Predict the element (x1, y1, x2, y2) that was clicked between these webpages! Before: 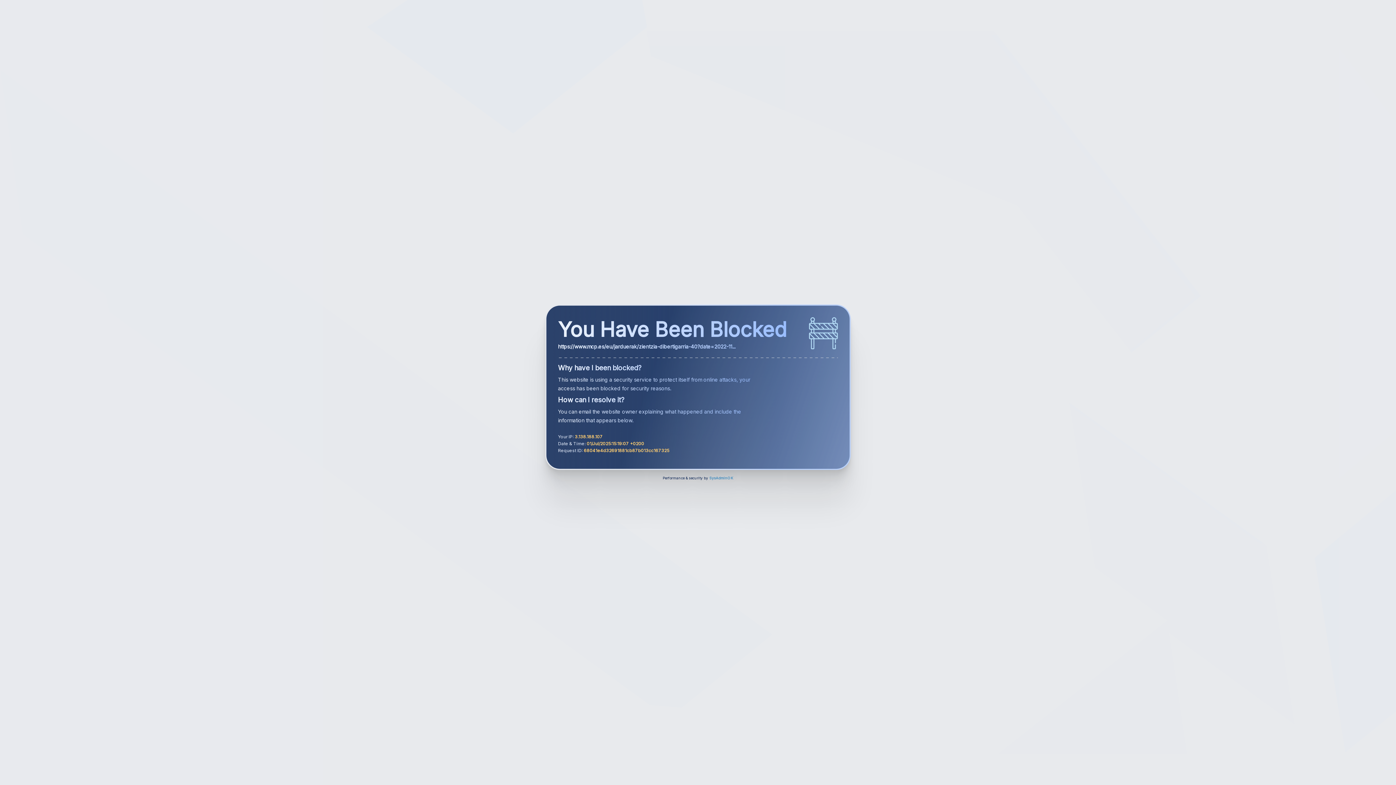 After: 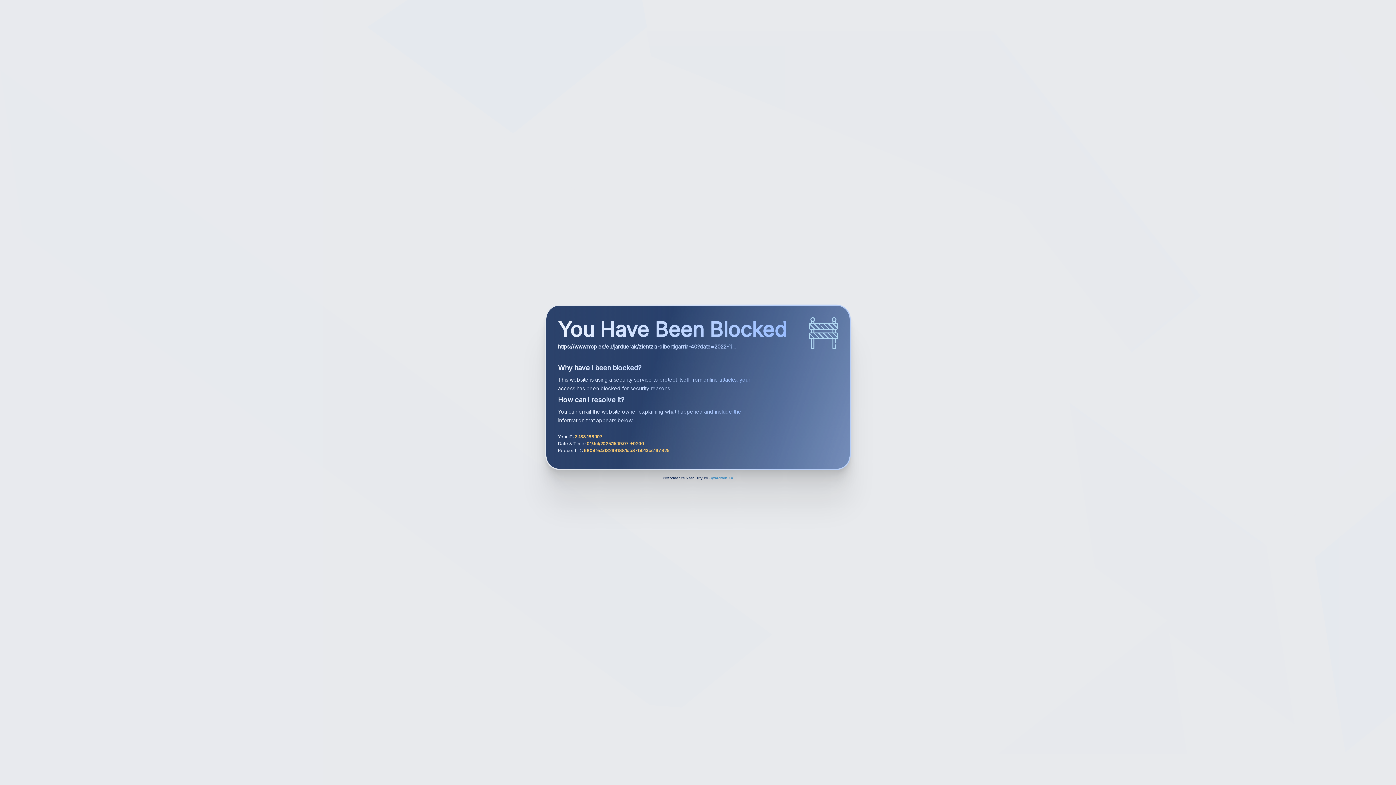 Action: label: SysAdminOK bbox: (709, 476, 733, 480)